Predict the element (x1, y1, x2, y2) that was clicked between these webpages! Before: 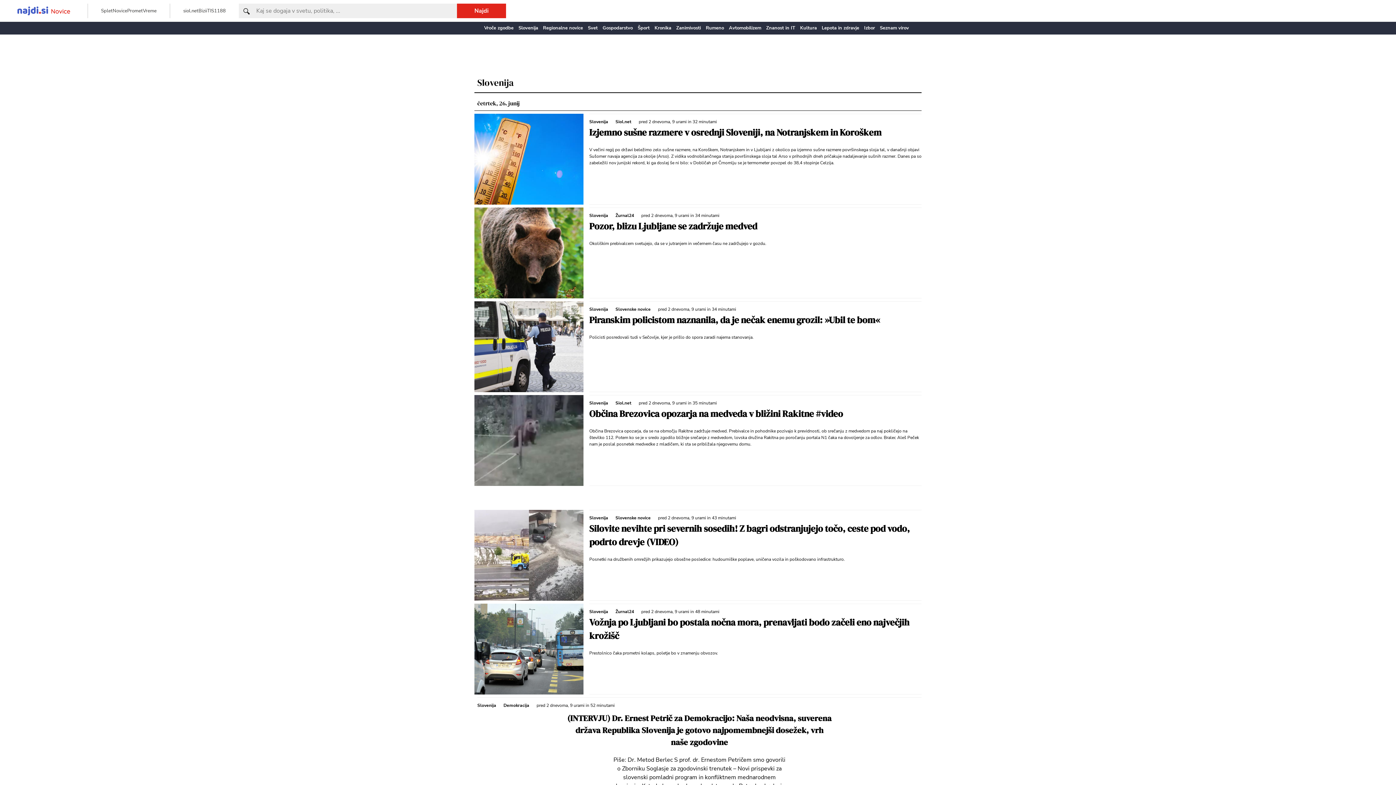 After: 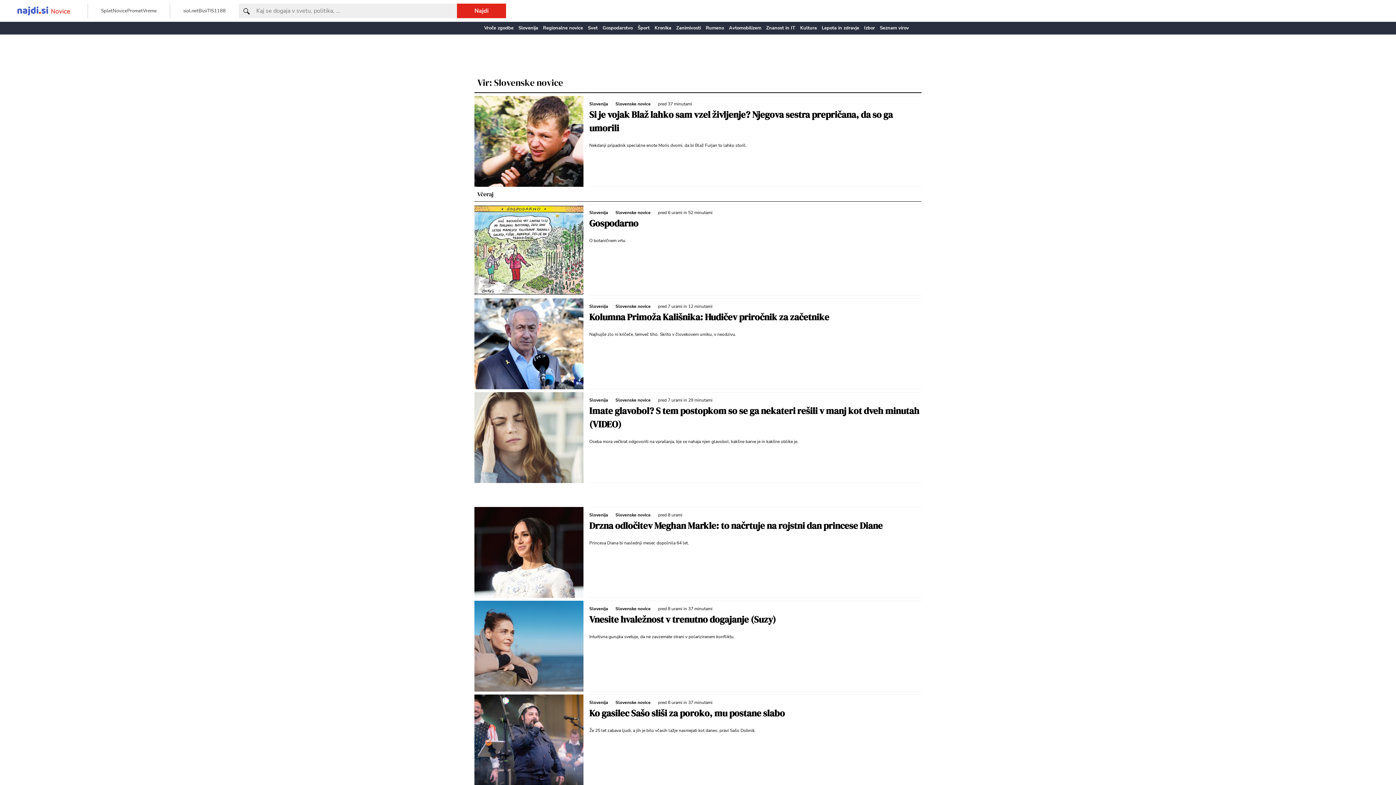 Action: bbox: (615, 515, 650, 521) label: Slovenske novice